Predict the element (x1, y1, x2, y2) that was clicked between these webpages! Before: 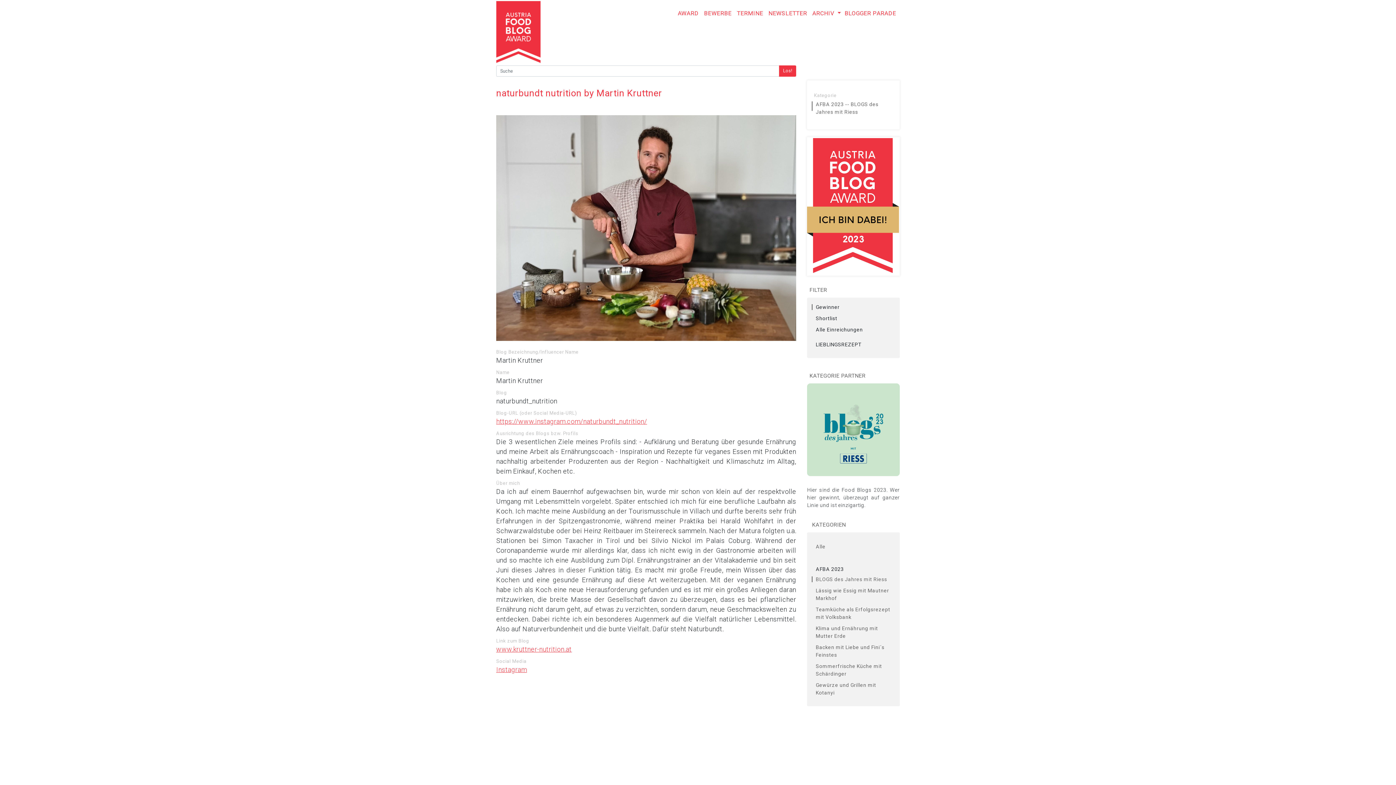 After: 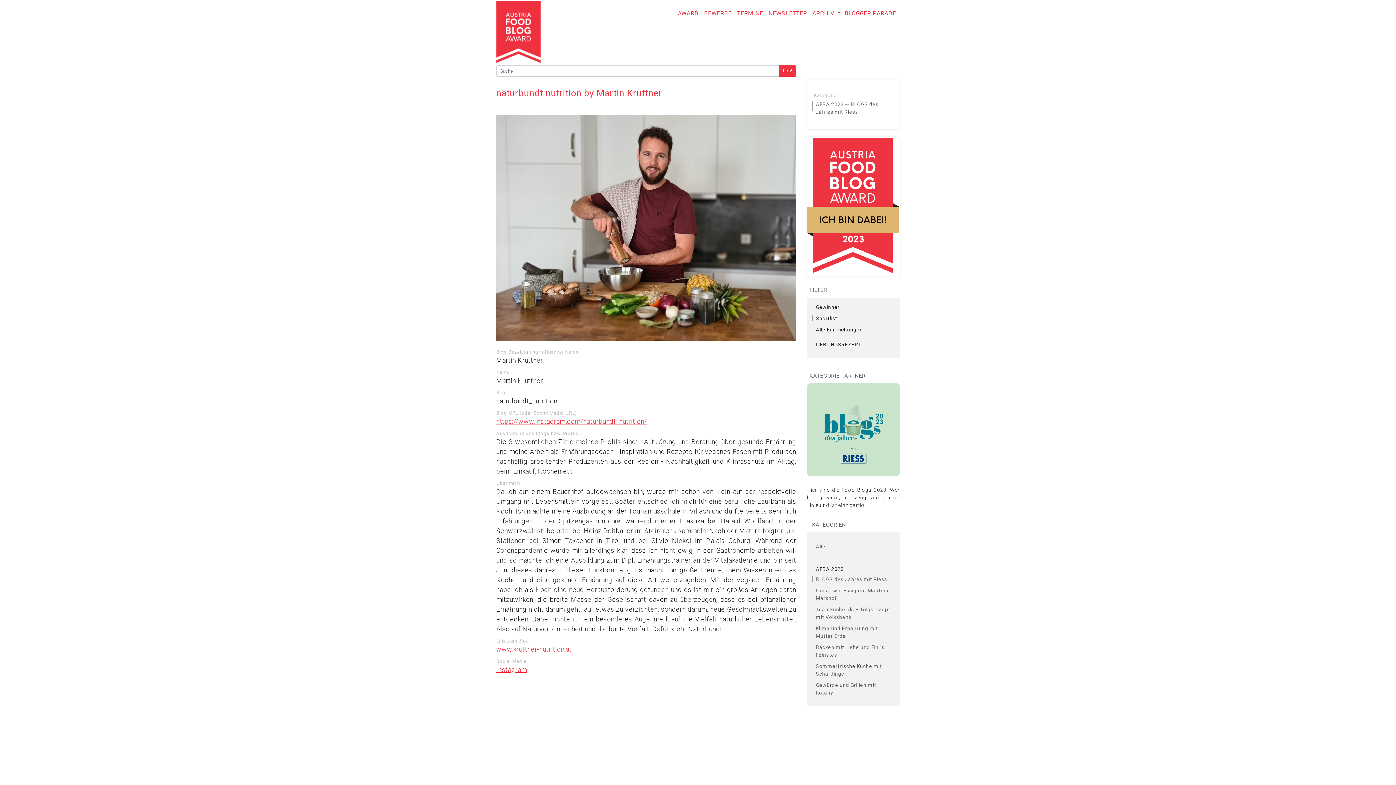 Action: label: Shortlist bbox: (814, 313, 893, 324)